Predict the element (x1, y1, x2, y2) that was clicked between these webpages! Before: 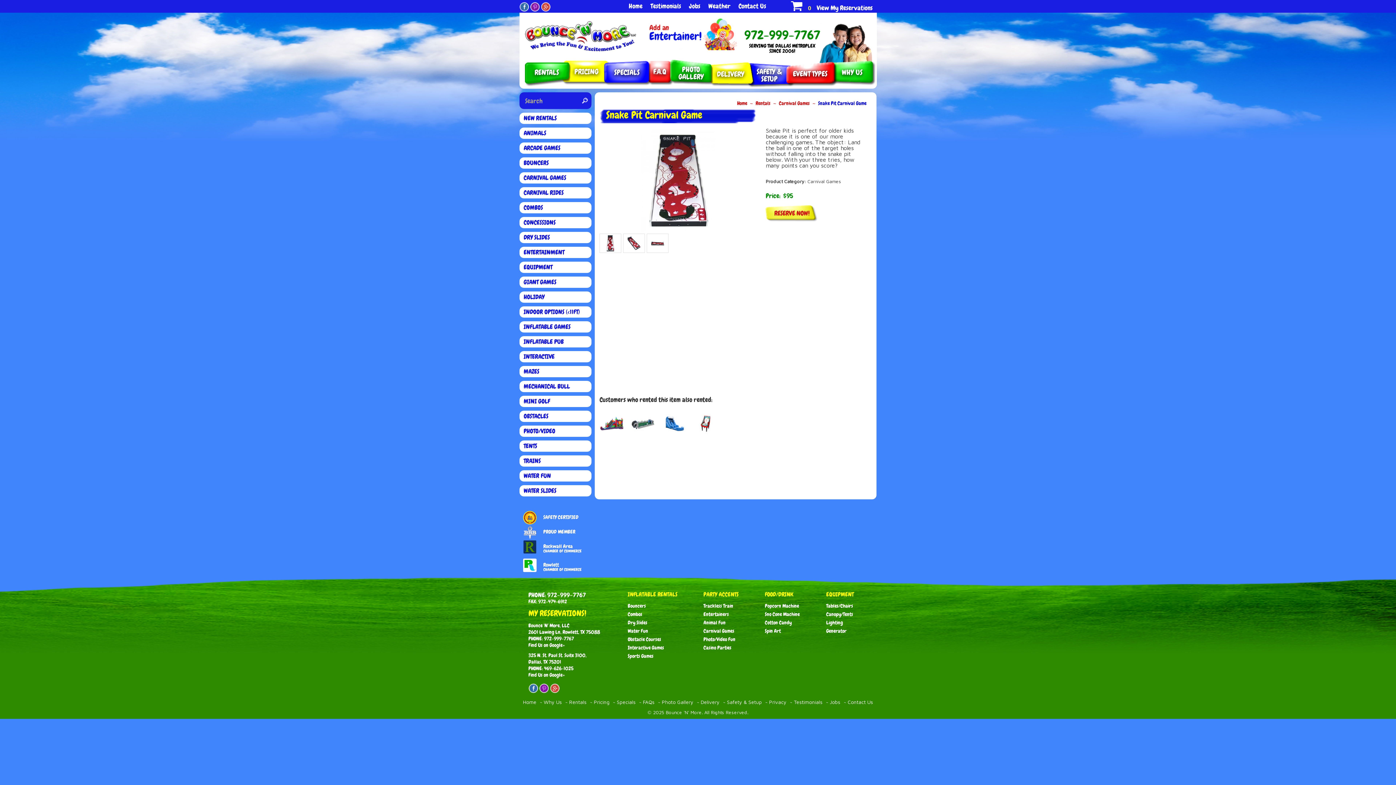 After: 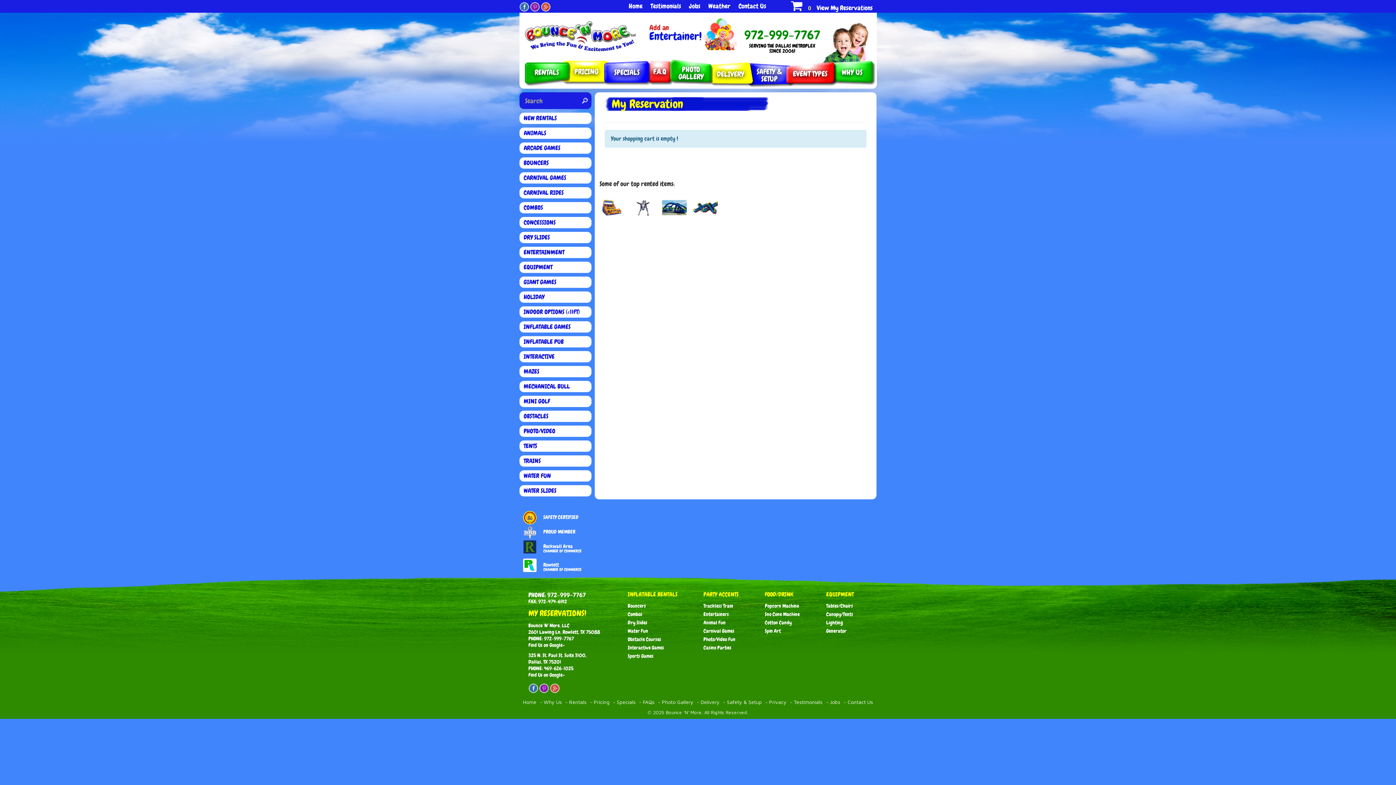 Action: bbox: (787, 3, 806, 12)